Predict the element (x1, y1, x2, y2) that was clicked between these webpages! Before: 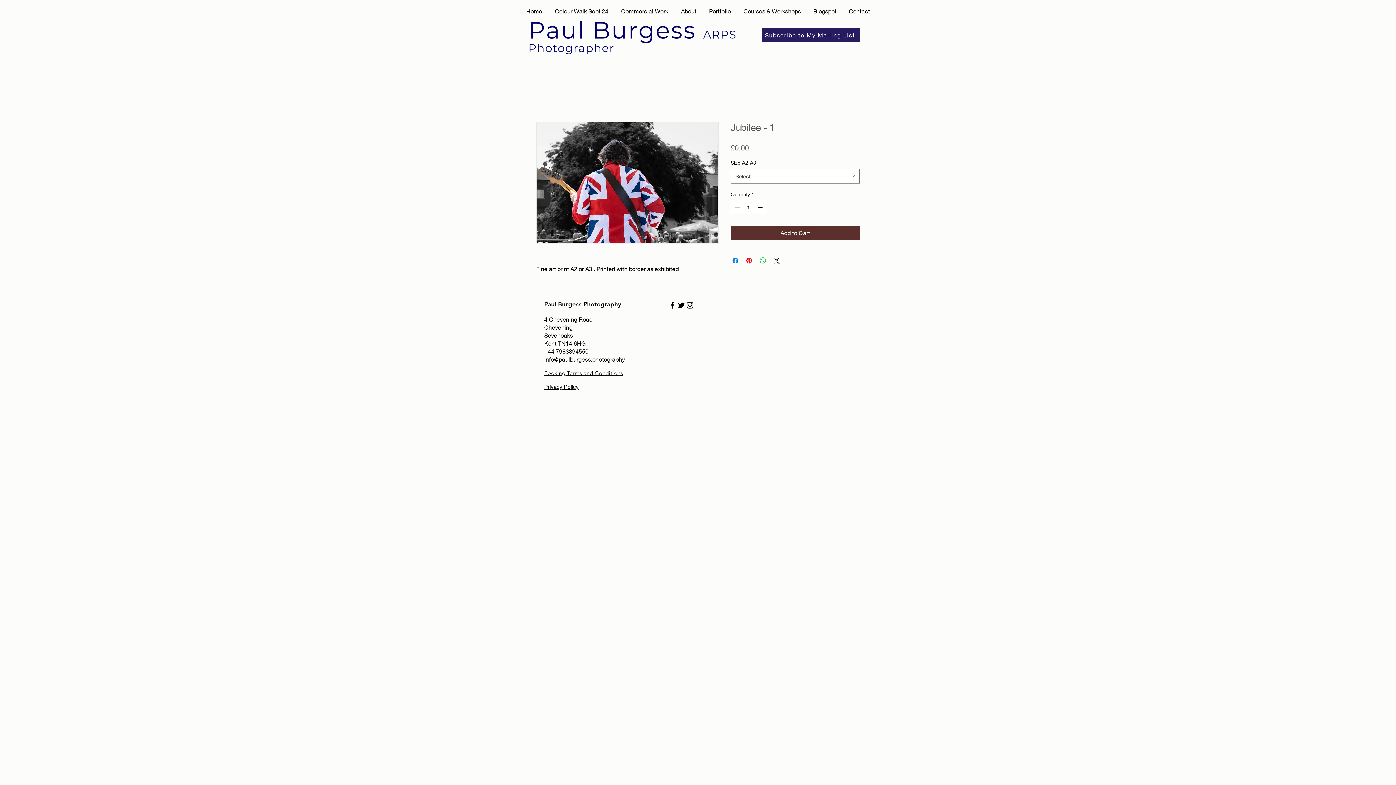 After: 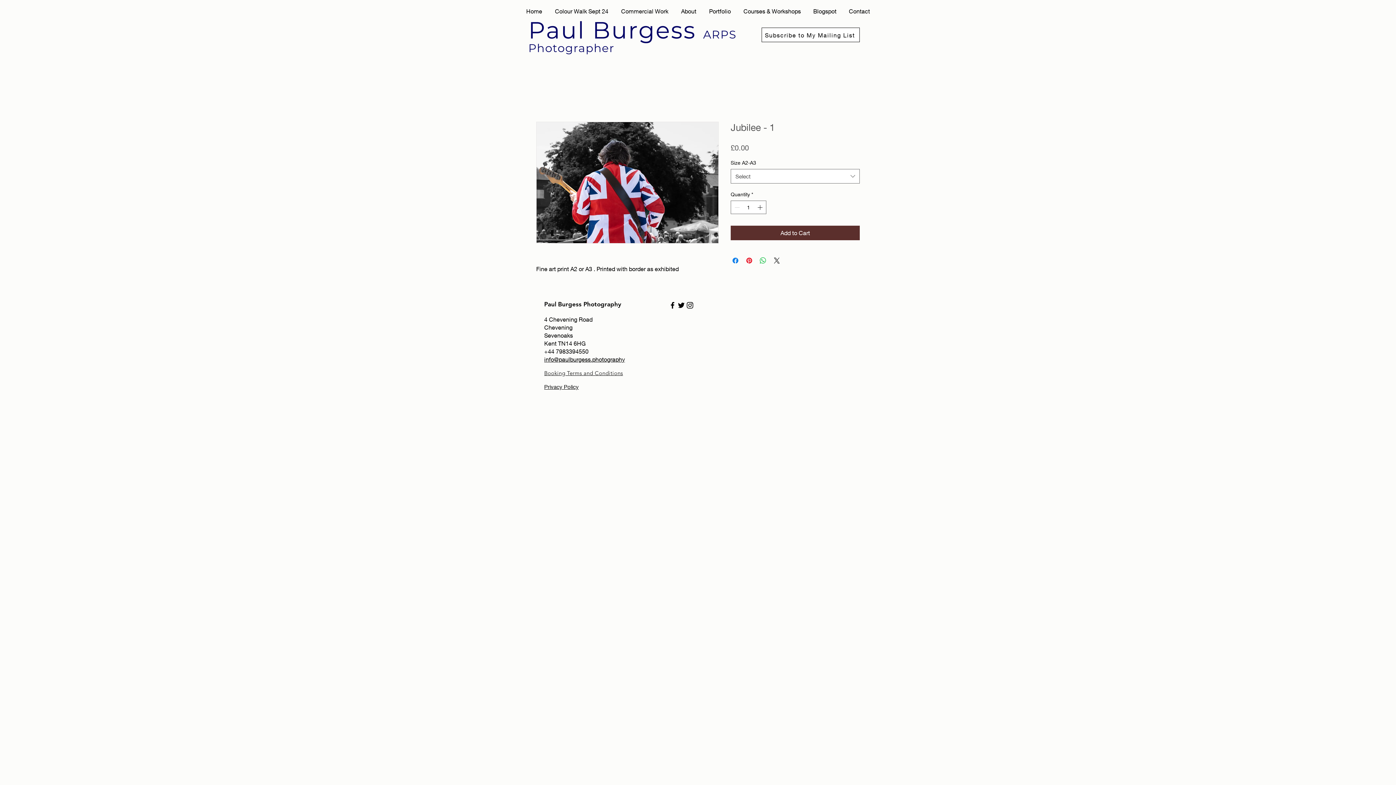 Action: label: Subscribe to My Mailing List bbox: (761, 27, 860, 42)